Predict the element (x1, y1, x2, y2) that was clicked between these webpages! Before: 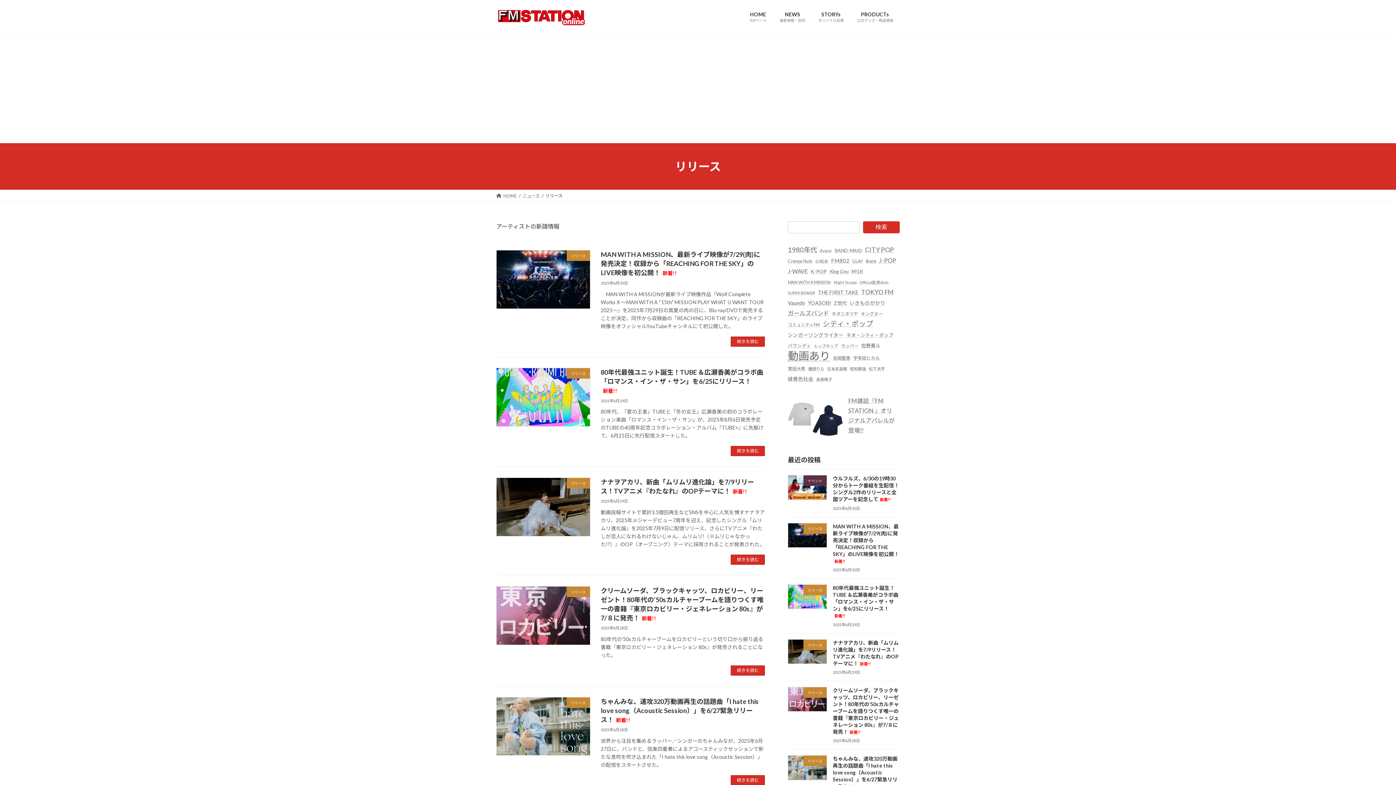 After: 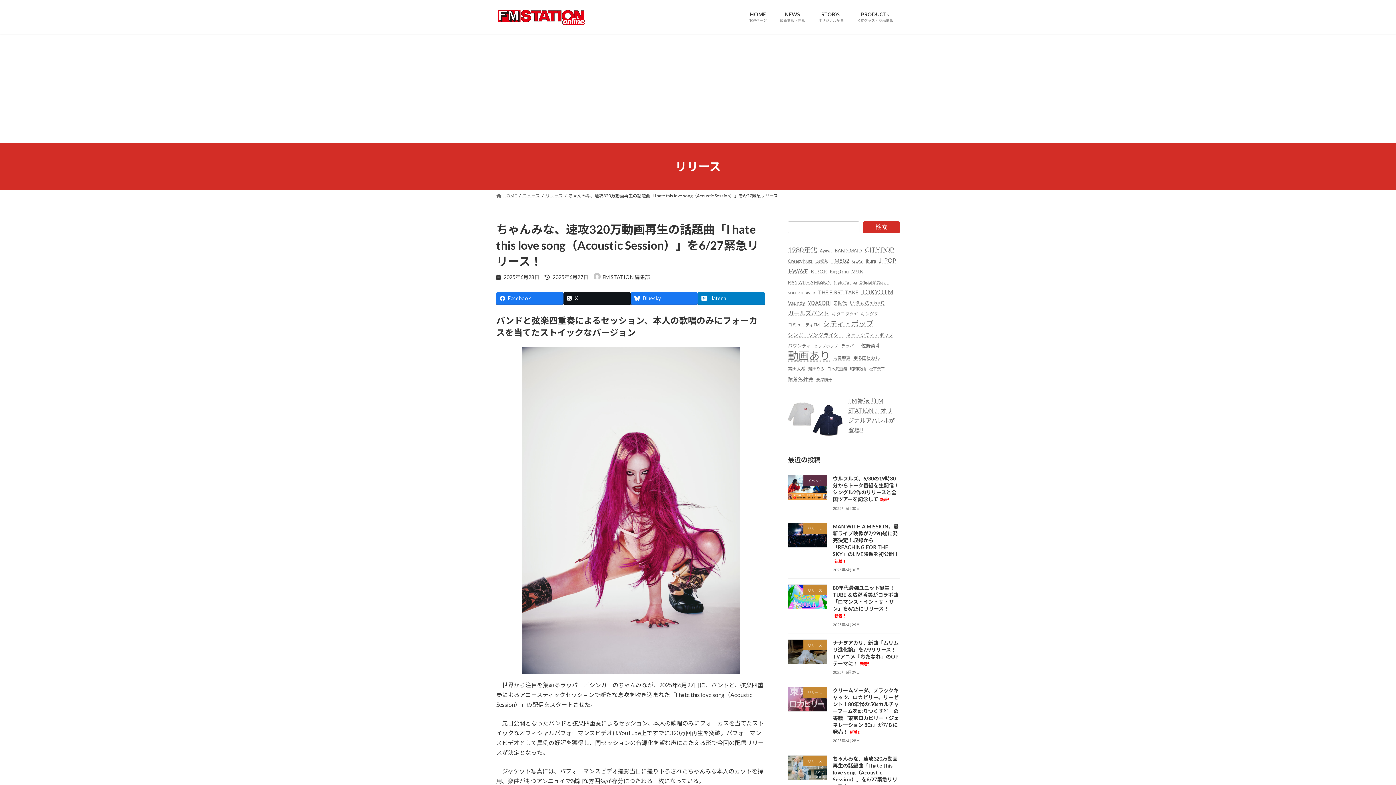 Action: bbox: (731, 775, 765, 785) label: 続きを読む